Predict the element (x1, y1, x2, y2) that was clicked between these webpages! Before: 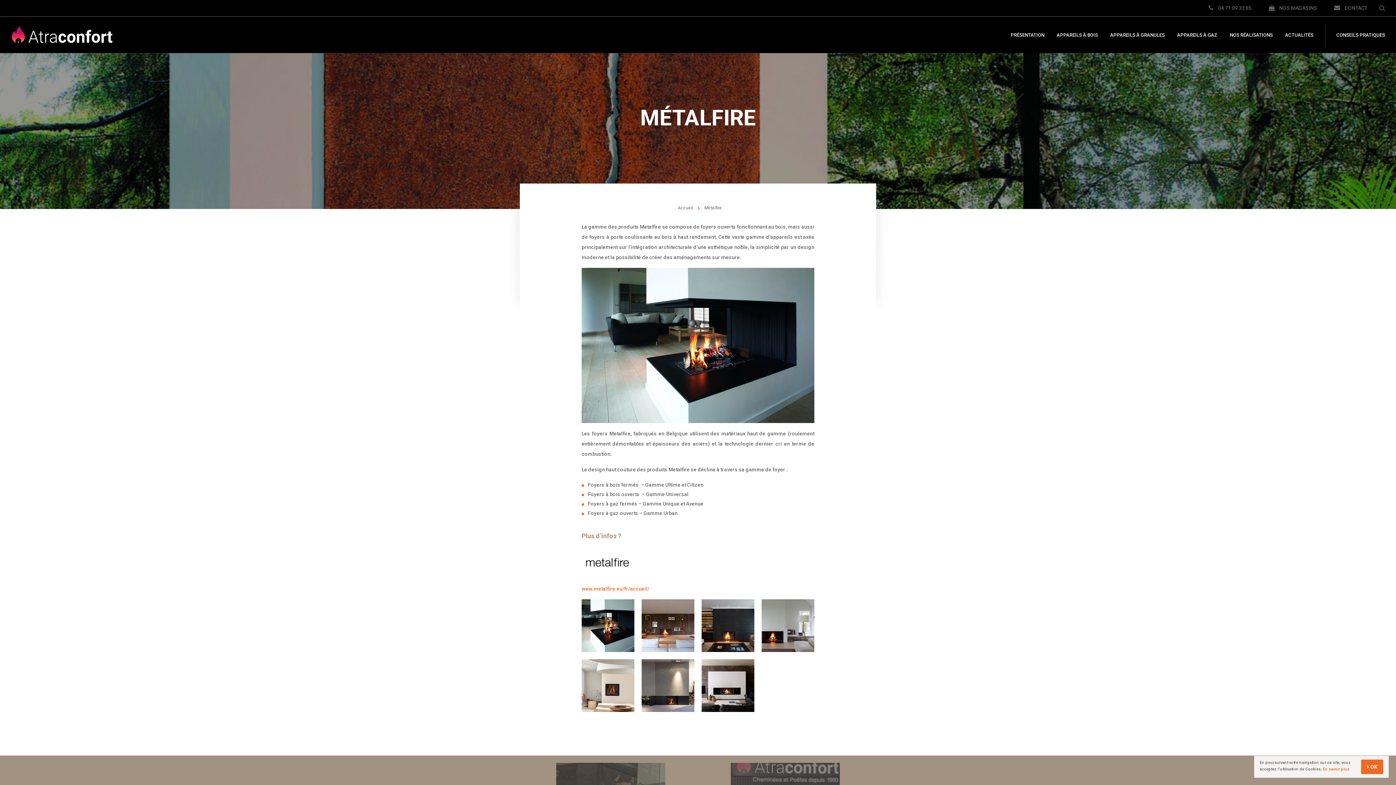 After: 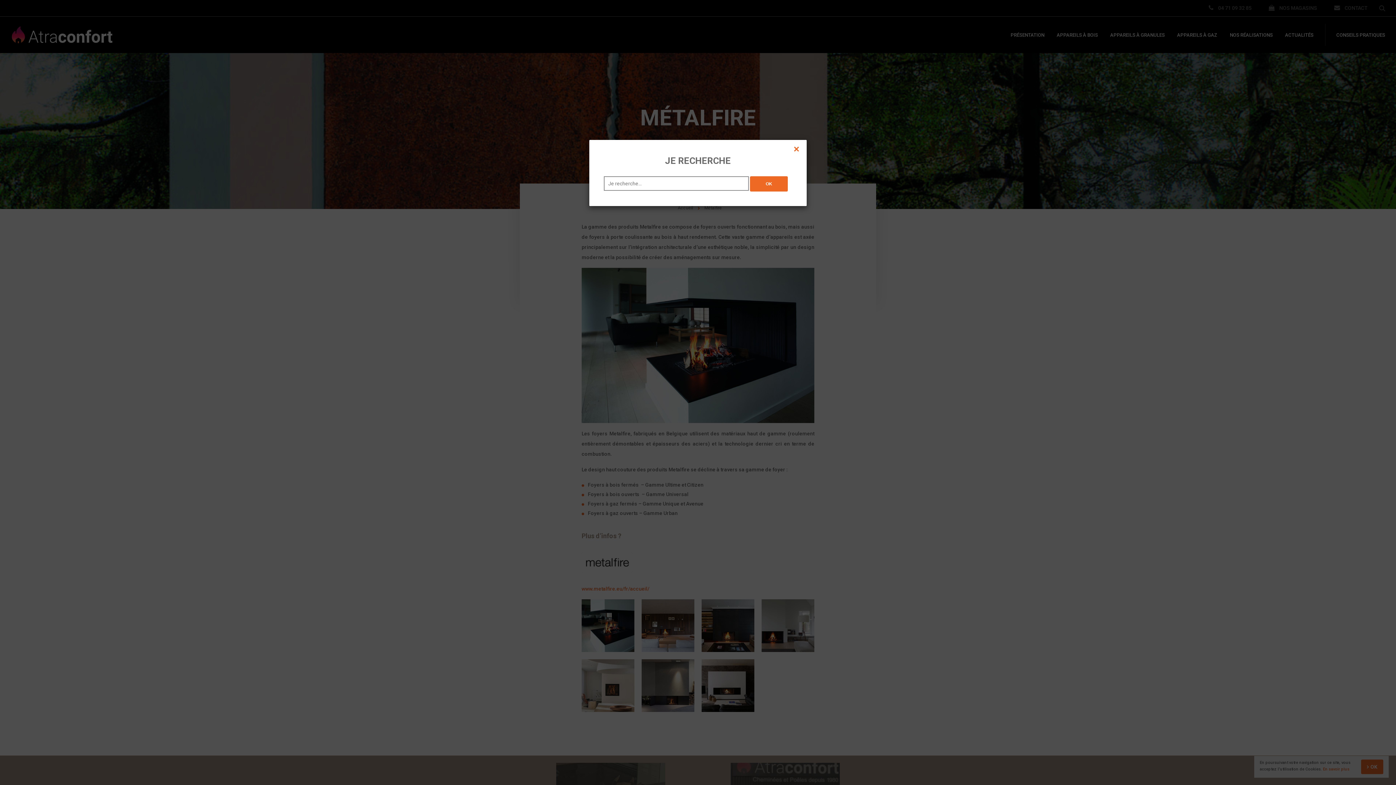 Action: bbox: (1379, 5, 1385, 10)